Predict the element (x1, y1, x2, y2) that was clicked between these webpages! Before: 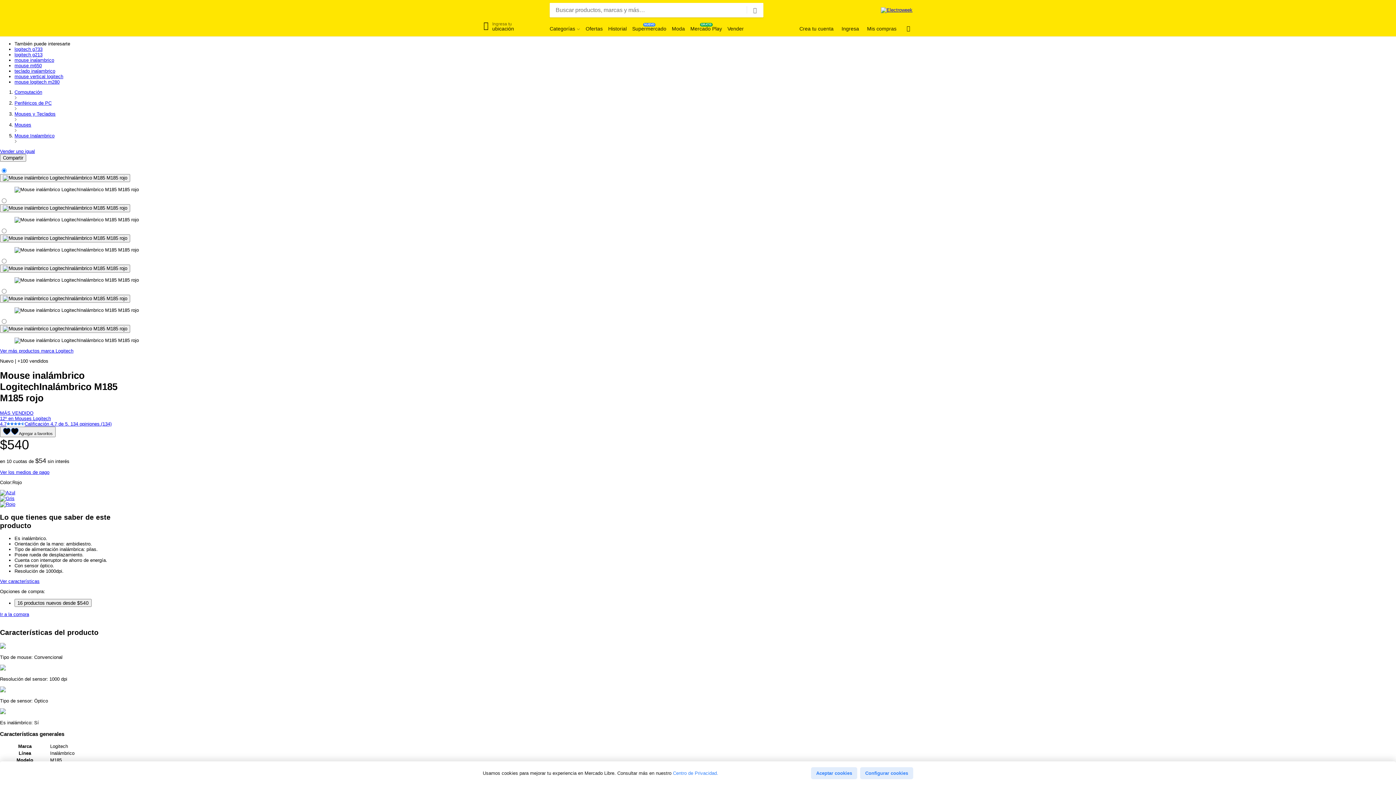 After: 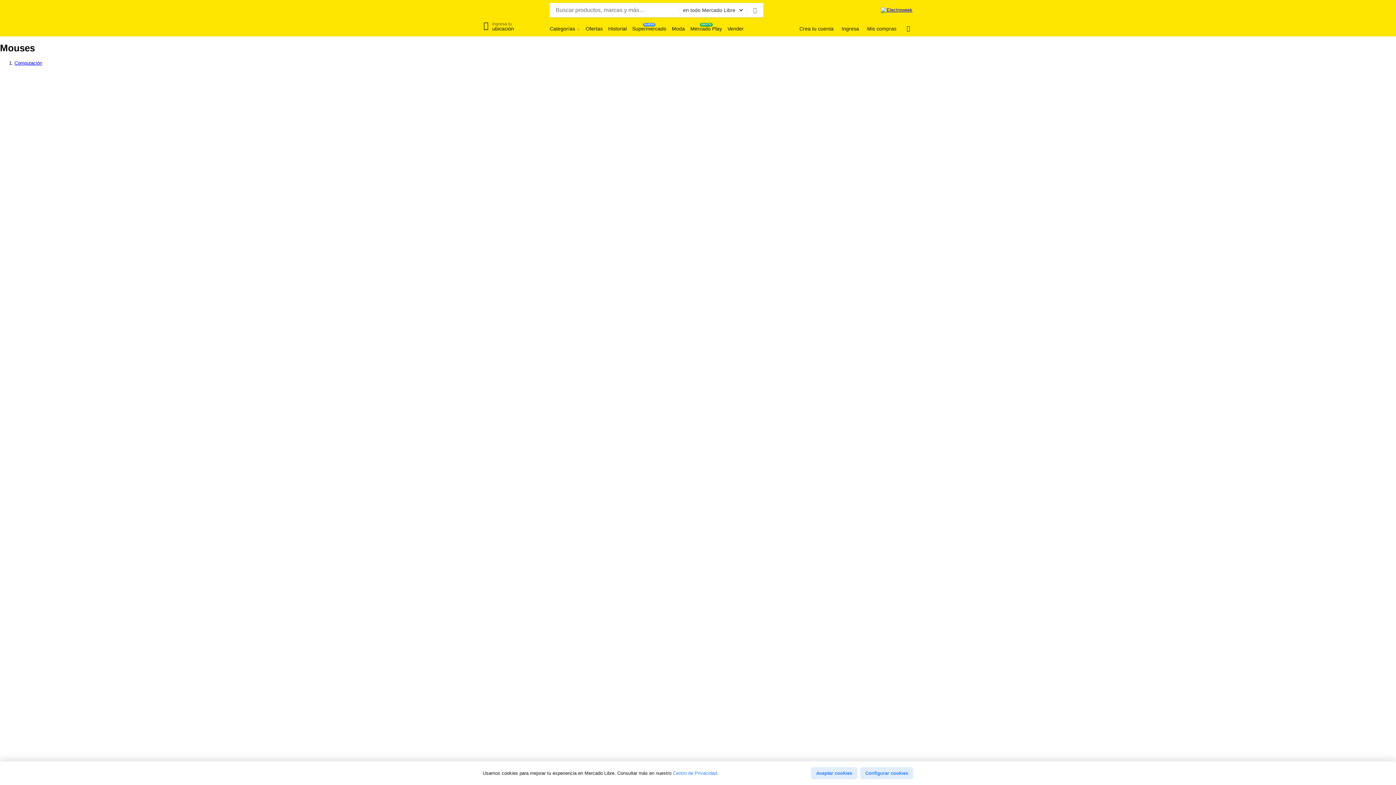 Action: bbox: (14, 122, 31, 127) label: Mouses